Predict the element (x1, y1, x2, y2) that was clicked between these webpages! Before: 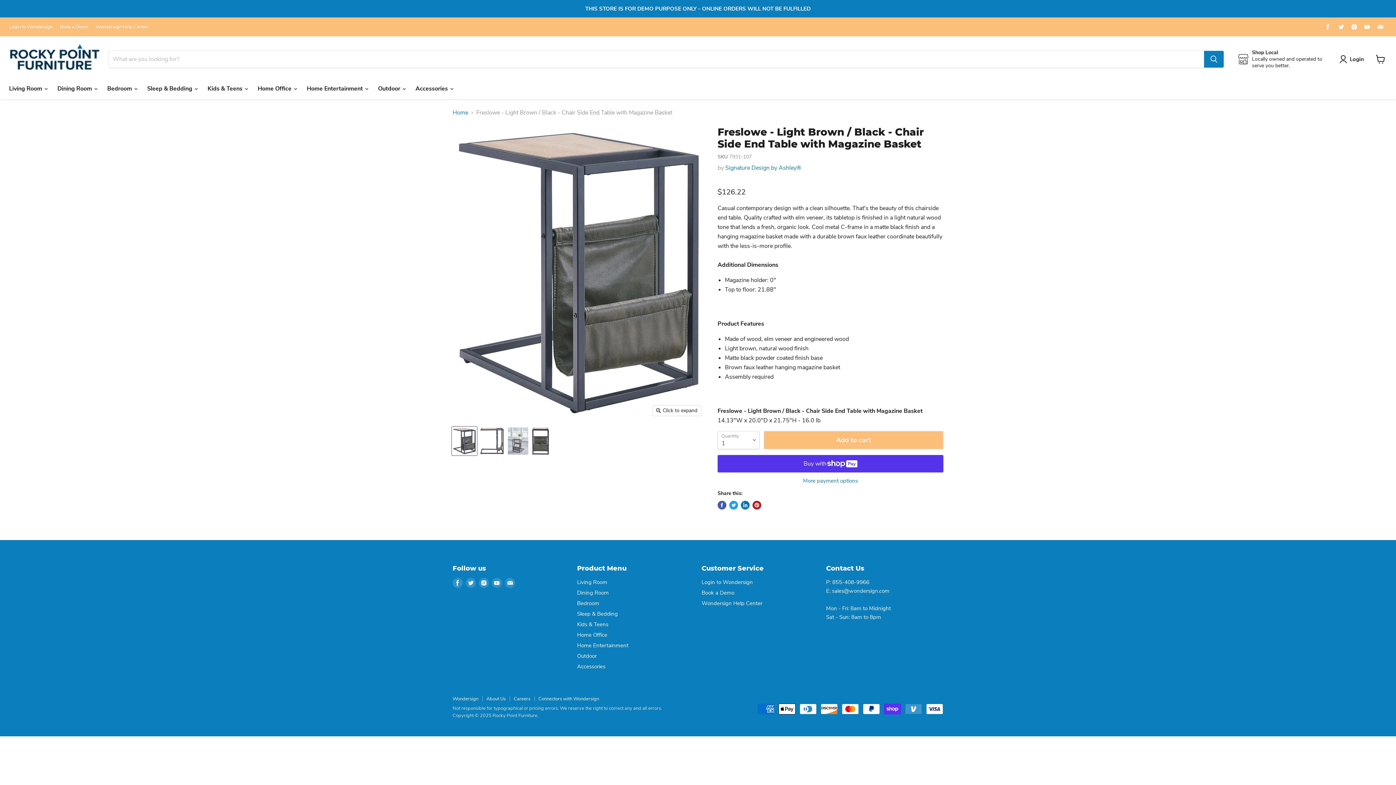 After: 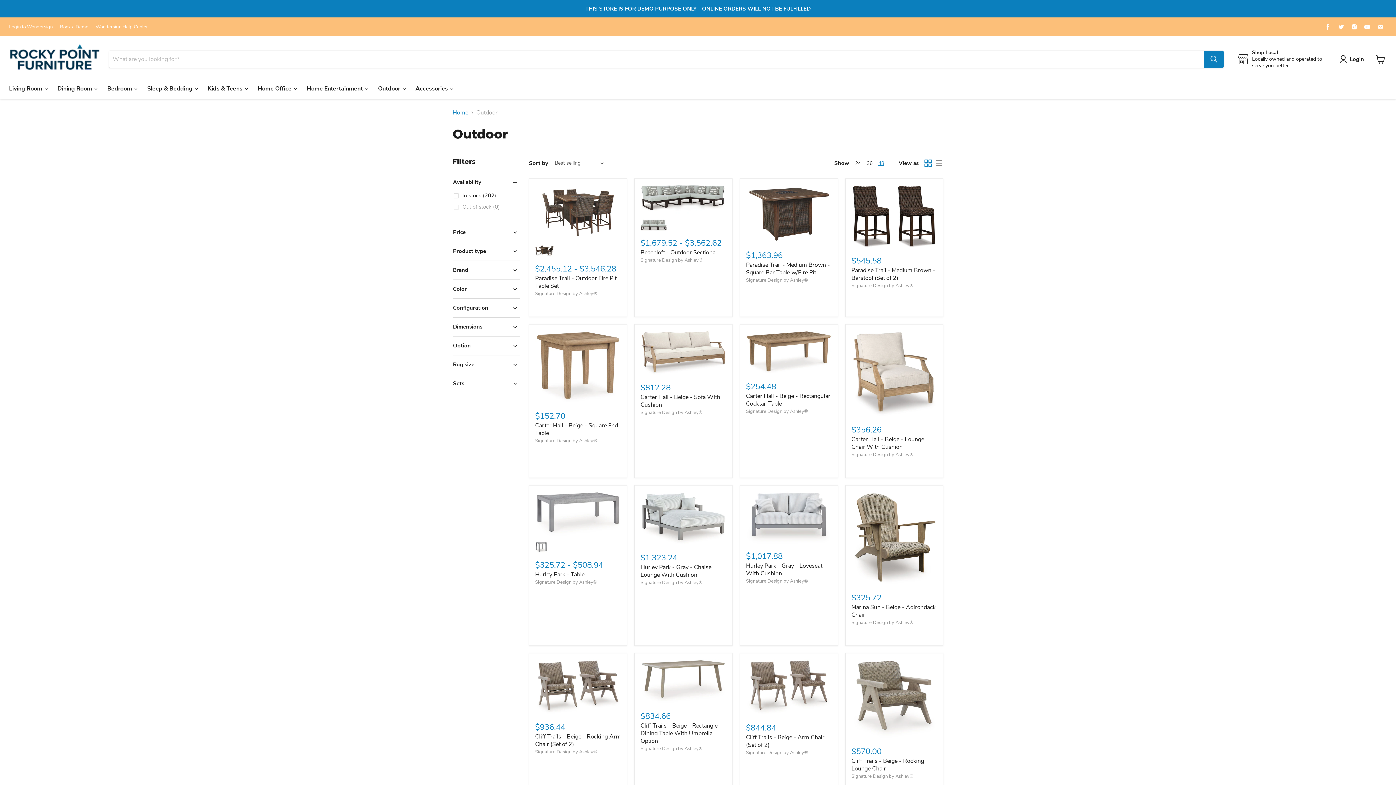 Action: label: Outdoor bbox: (577, 652, 596, 660)